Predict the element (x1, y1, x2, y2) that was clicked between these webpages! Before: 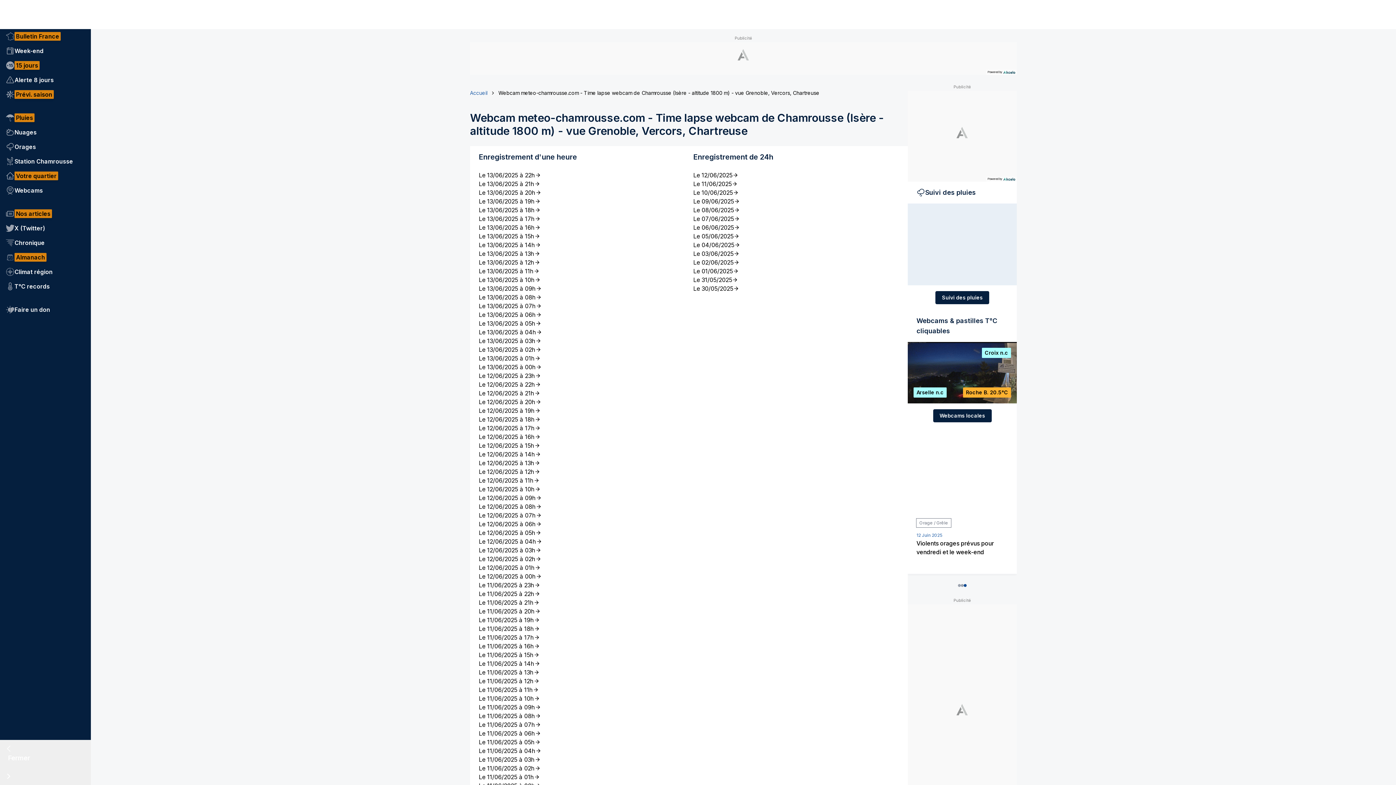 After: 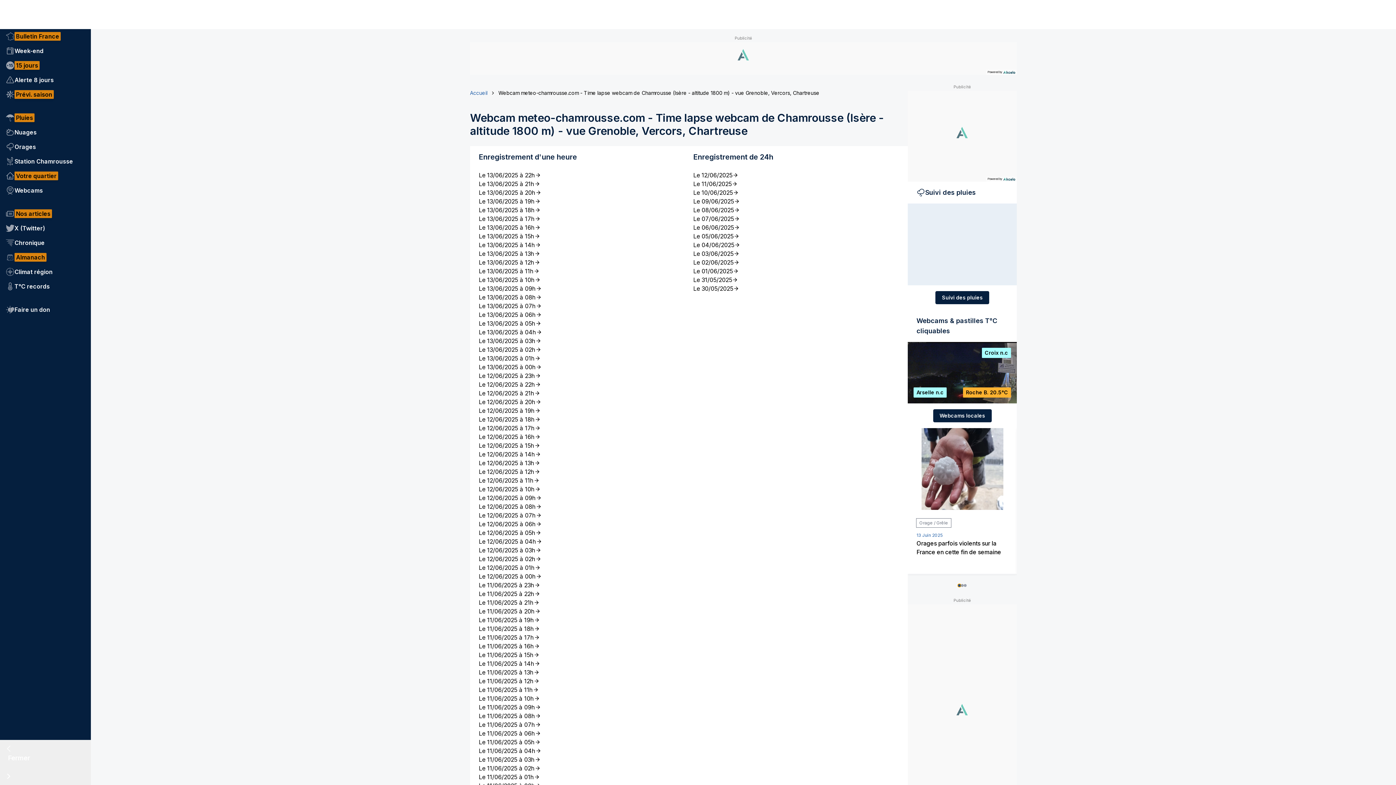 Action: label: 0 bbox: (958, 584, 961, 587)